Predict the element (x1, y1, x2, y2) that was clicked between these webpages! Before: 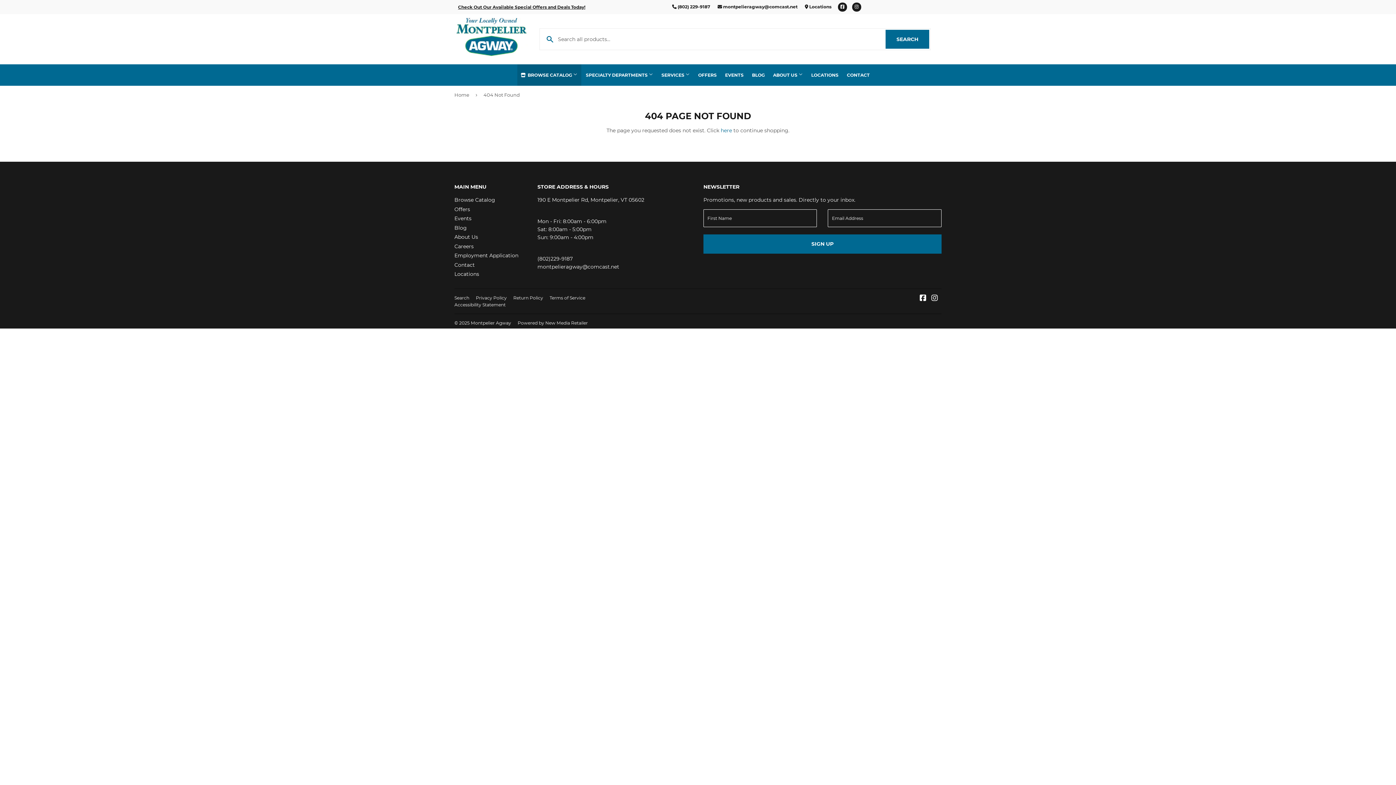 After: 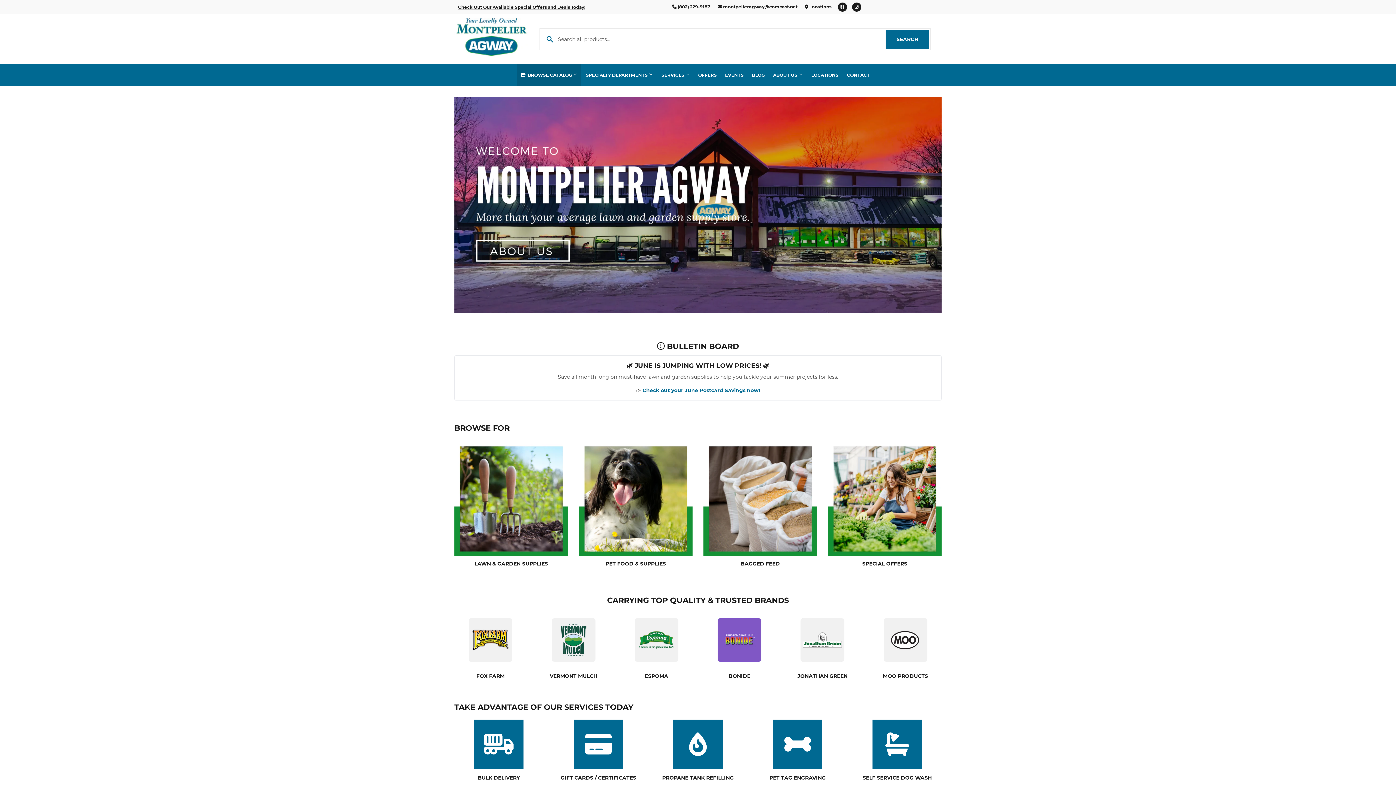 Action: label: Montpelier Agway bbox: (470, 320, 511, 325)